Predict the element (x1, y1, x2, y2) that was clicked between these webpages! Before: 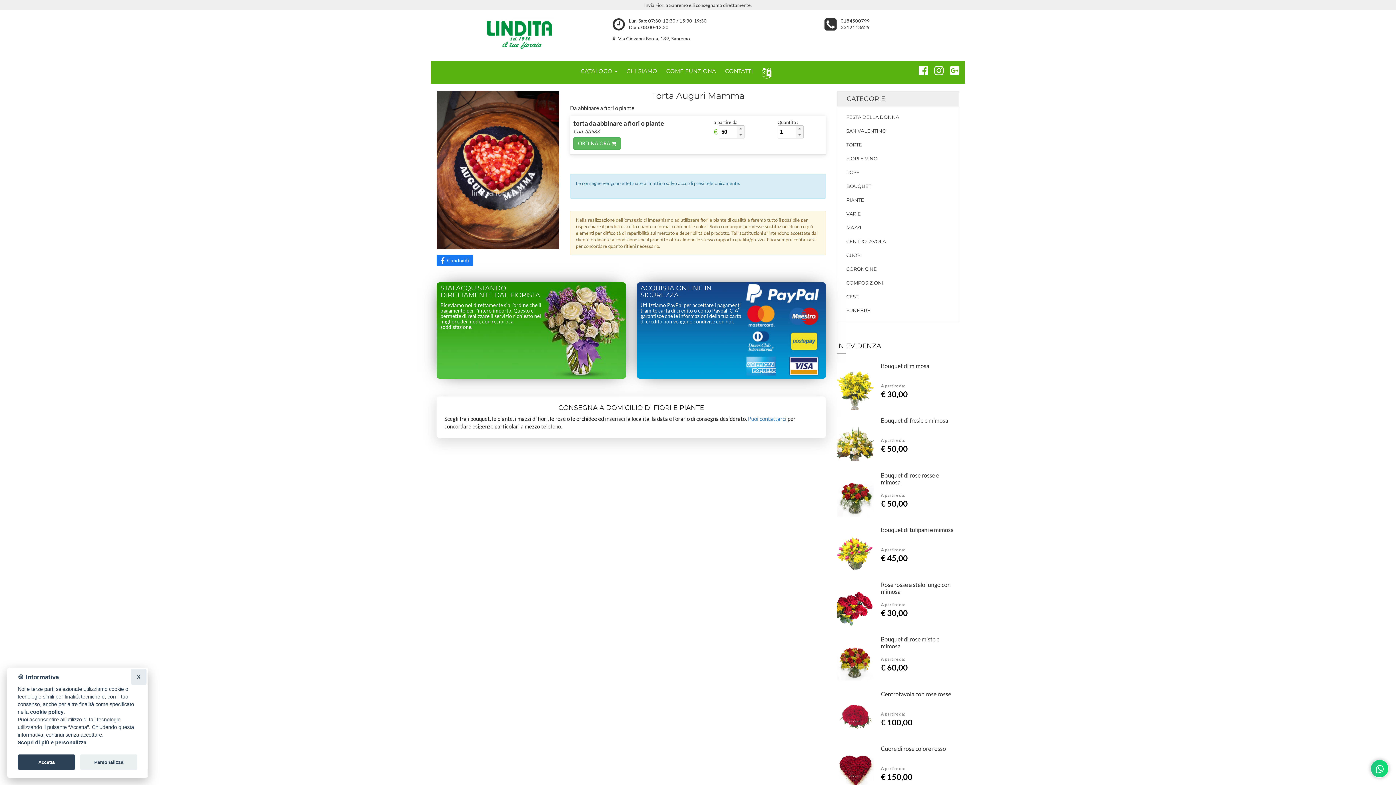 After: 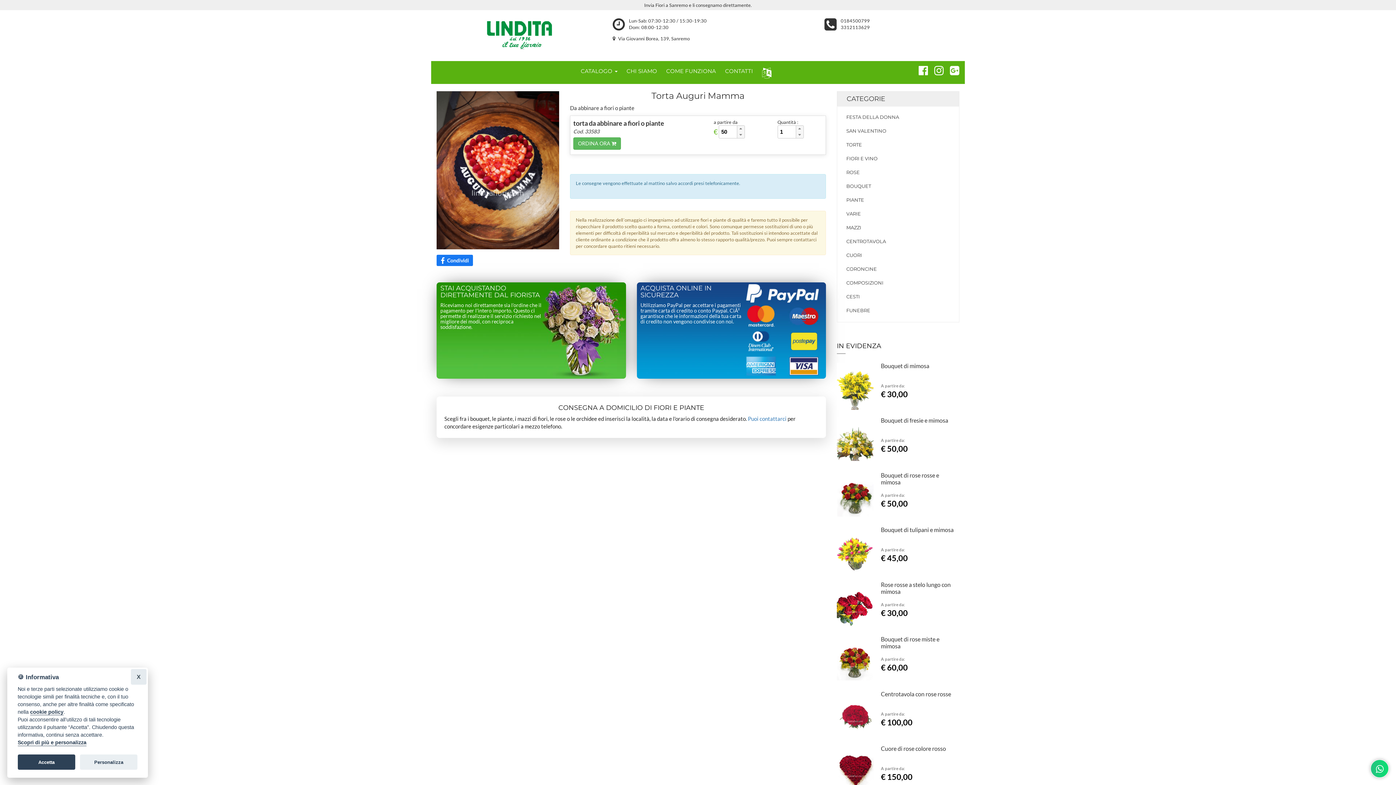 Action: label: CATEGORIE bbox: (837, 91, 959, 106)